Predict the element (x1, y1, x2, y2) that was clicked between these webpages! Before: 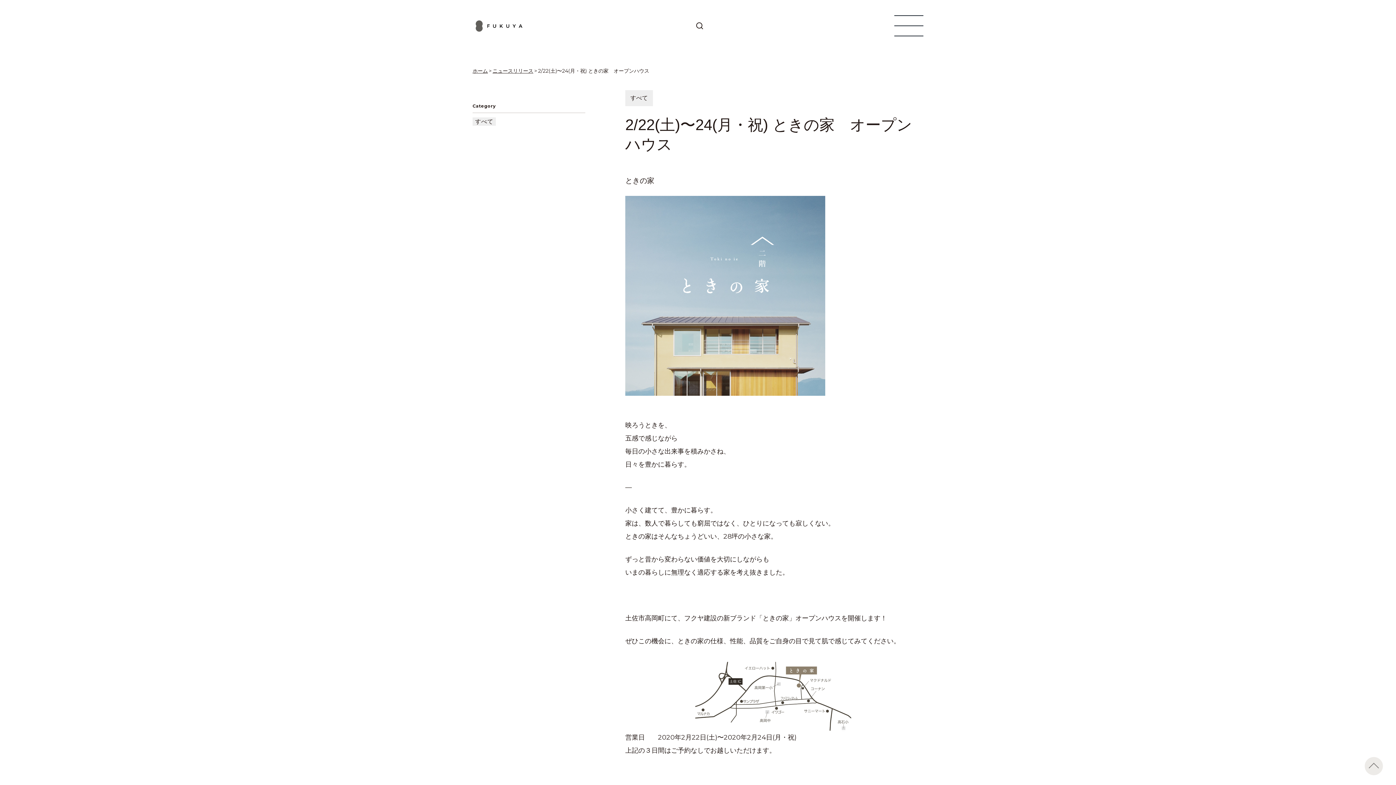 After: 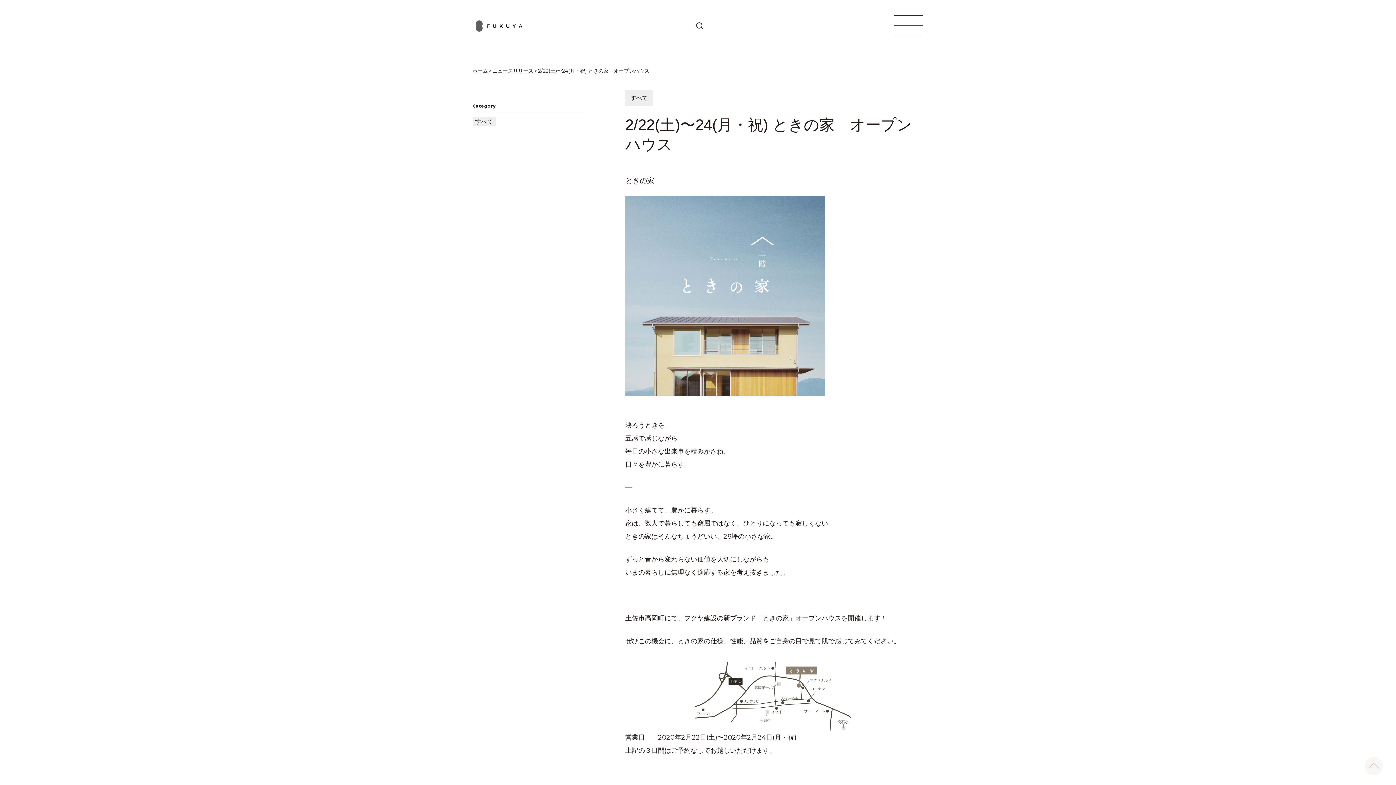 Action: bbox: (1365, 757, 1383, 775)